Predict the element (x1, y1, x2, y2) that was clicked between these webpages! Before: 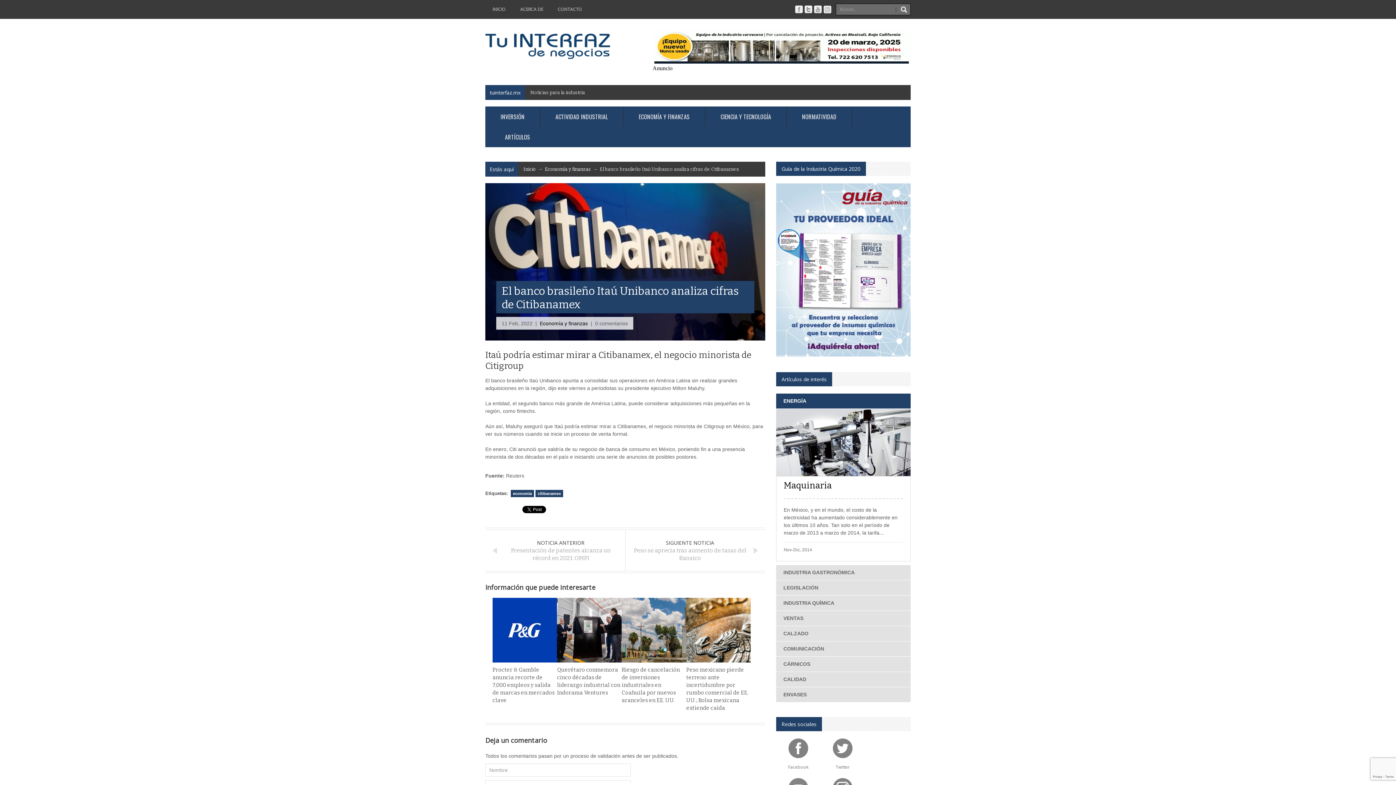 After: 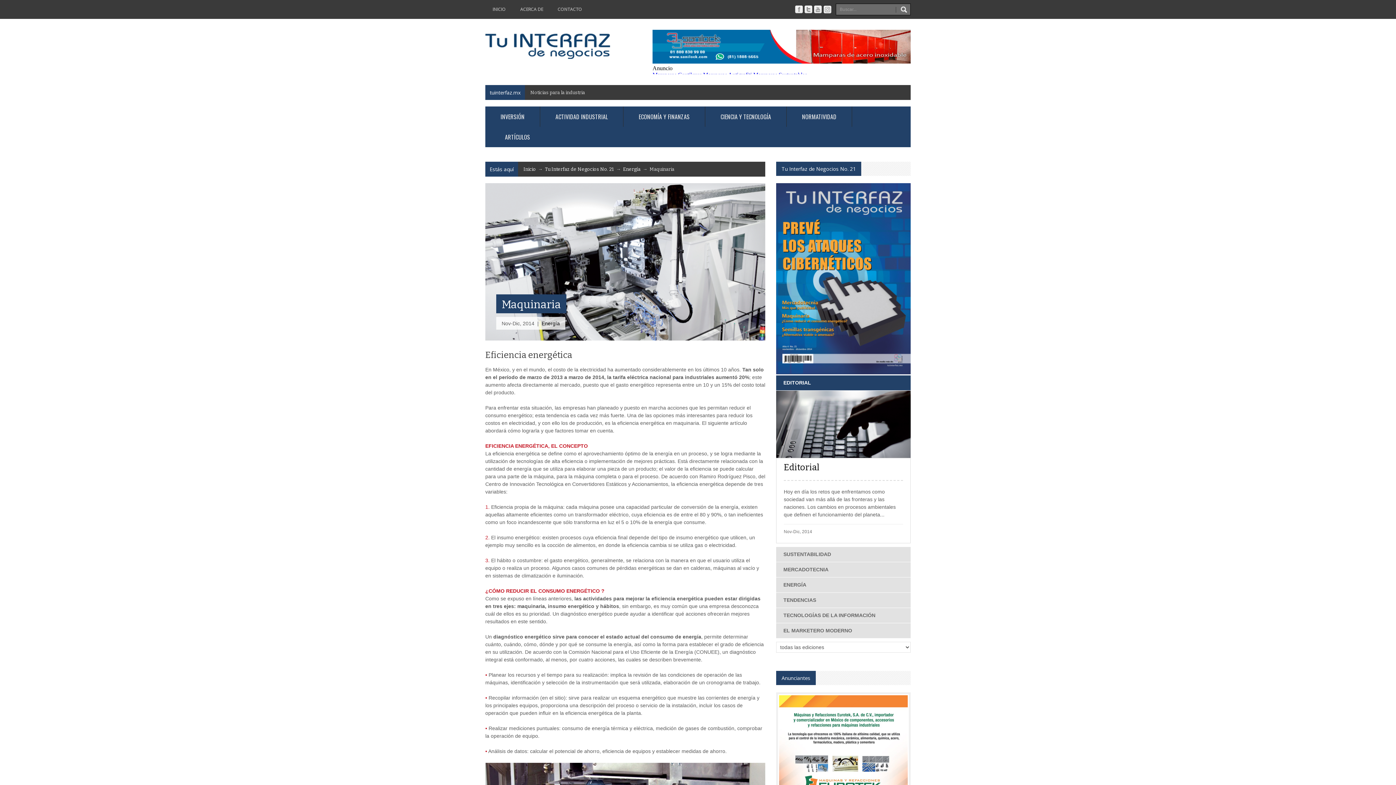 Action: bbox: (776, 439, 910, 445)